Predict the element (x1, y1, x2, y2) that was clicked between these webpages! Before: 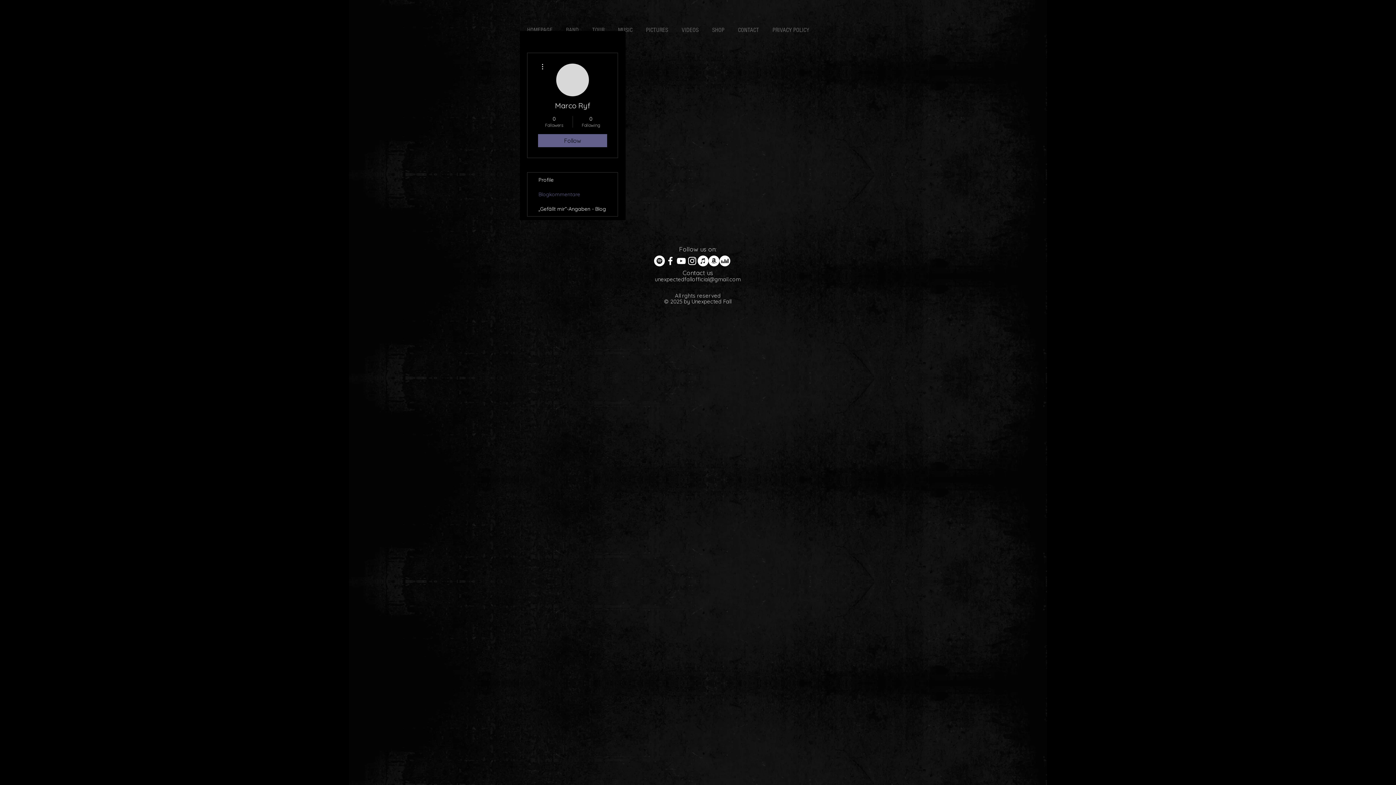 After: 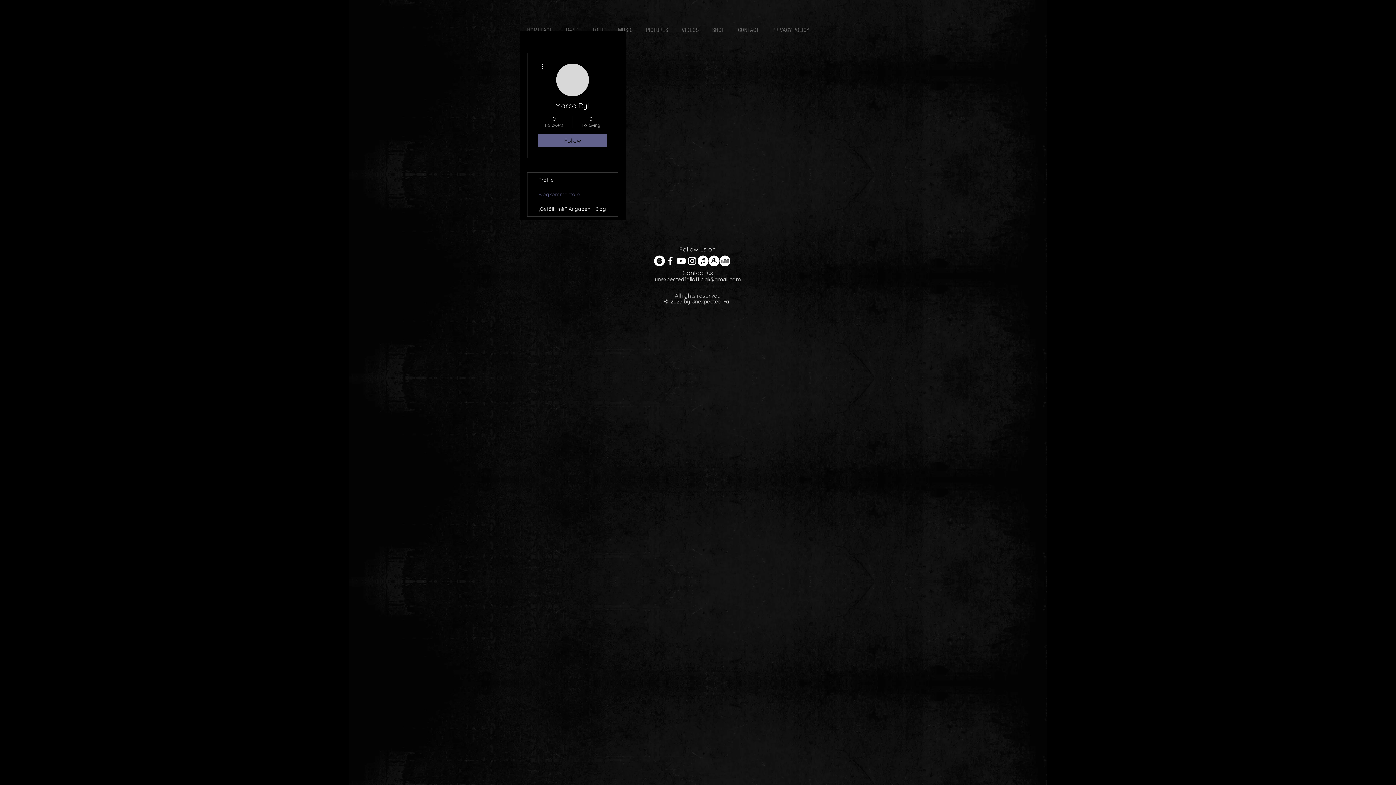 Action: bbox: (719, 255, 730, 266) label: Deezer - Weiß, Kreis,